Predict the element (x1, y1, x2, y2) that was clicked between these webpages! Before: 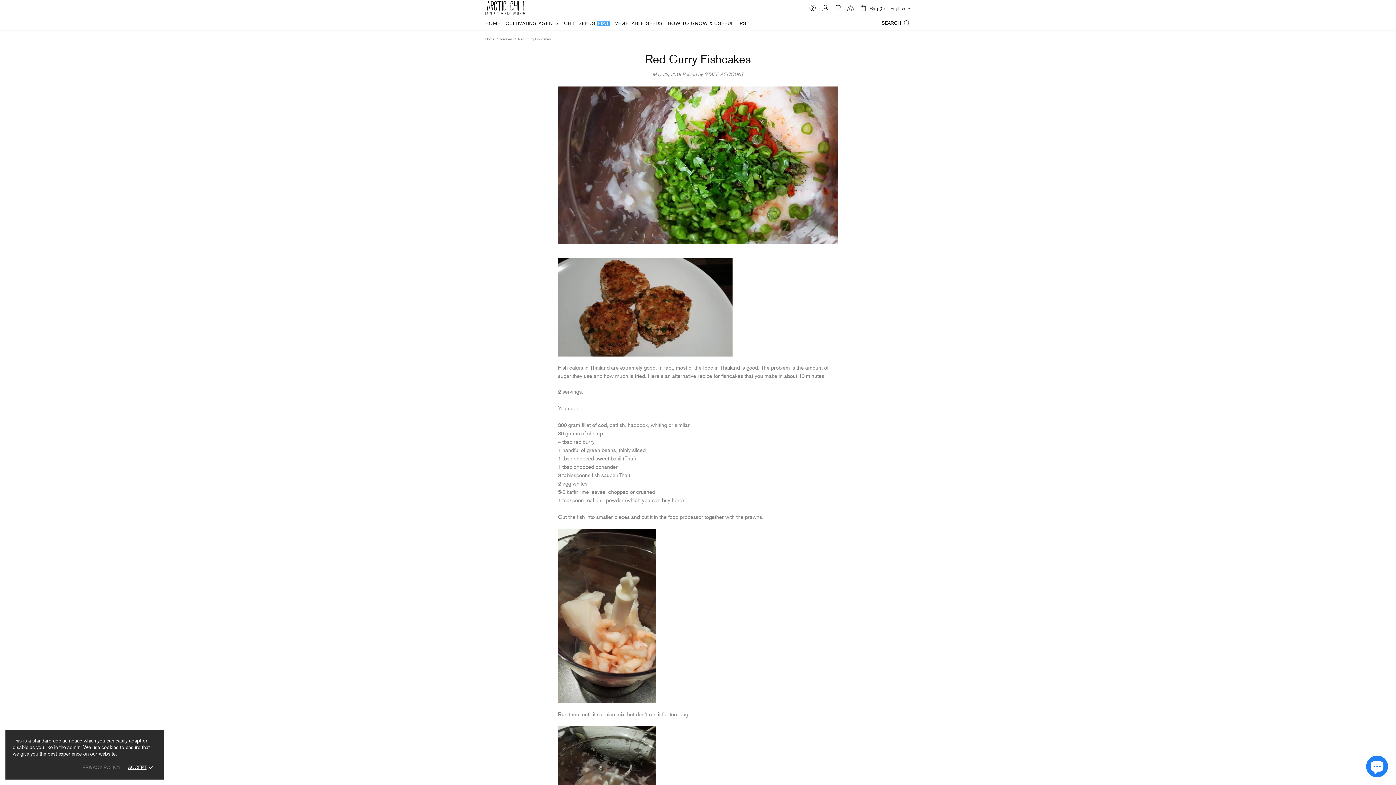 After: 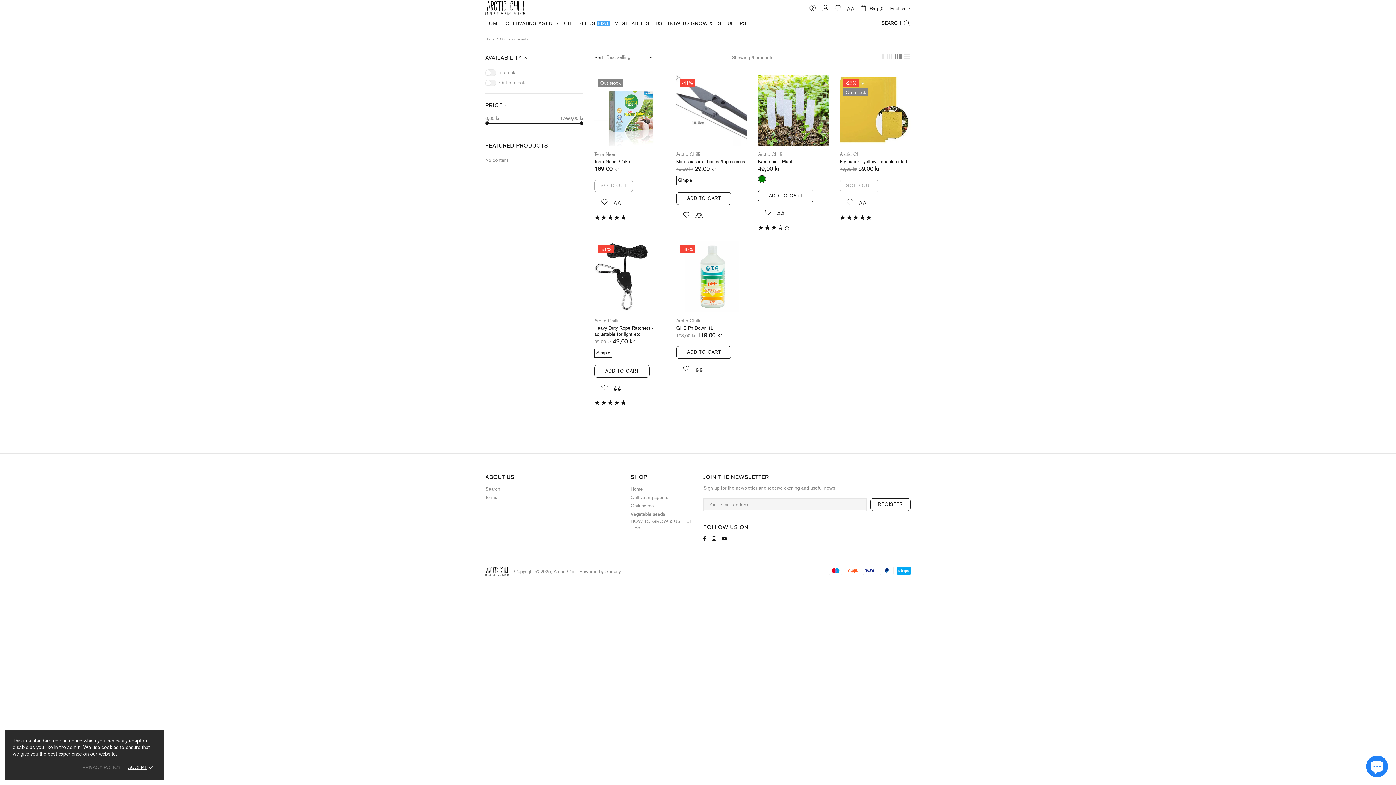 Action: label: CULTIVATING AGENTS bbox: (503, 16, 561, 30)